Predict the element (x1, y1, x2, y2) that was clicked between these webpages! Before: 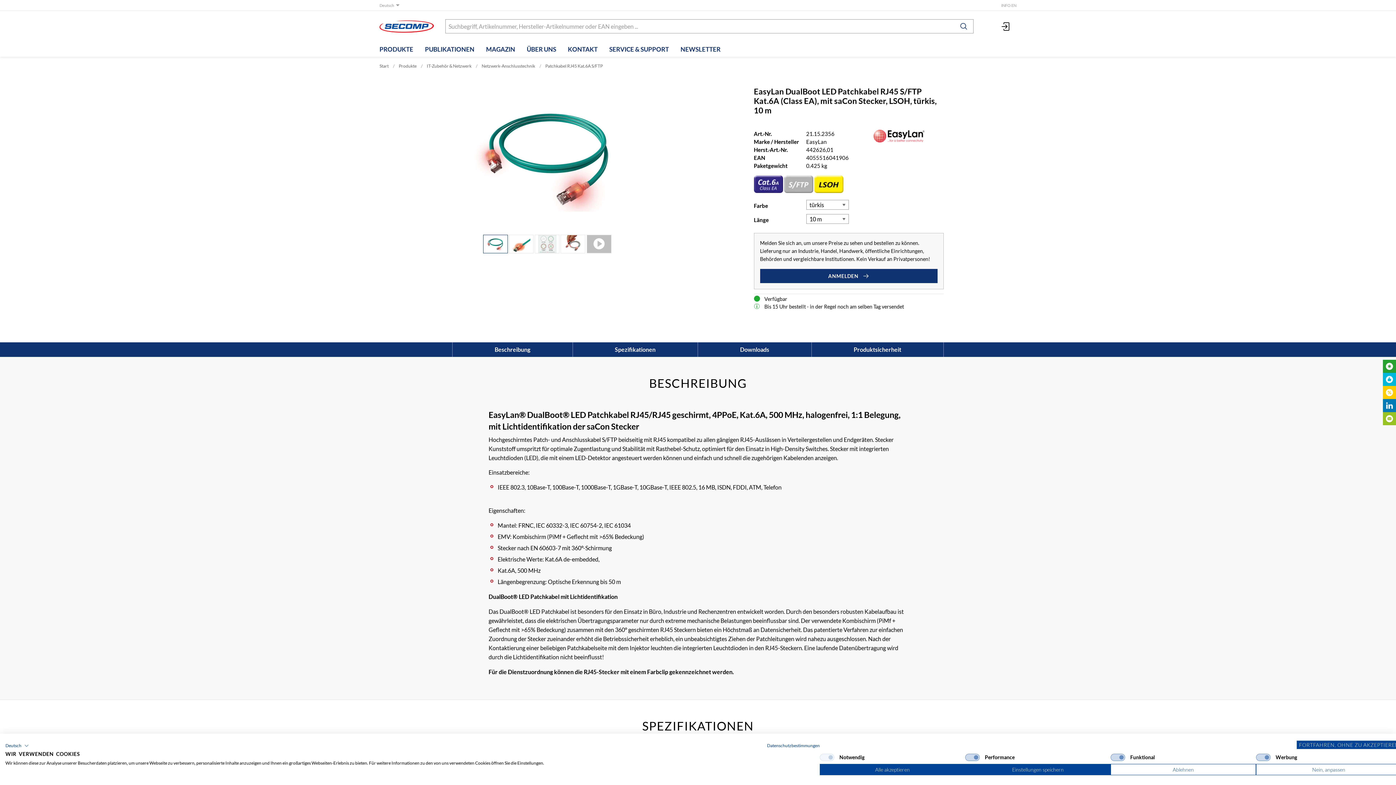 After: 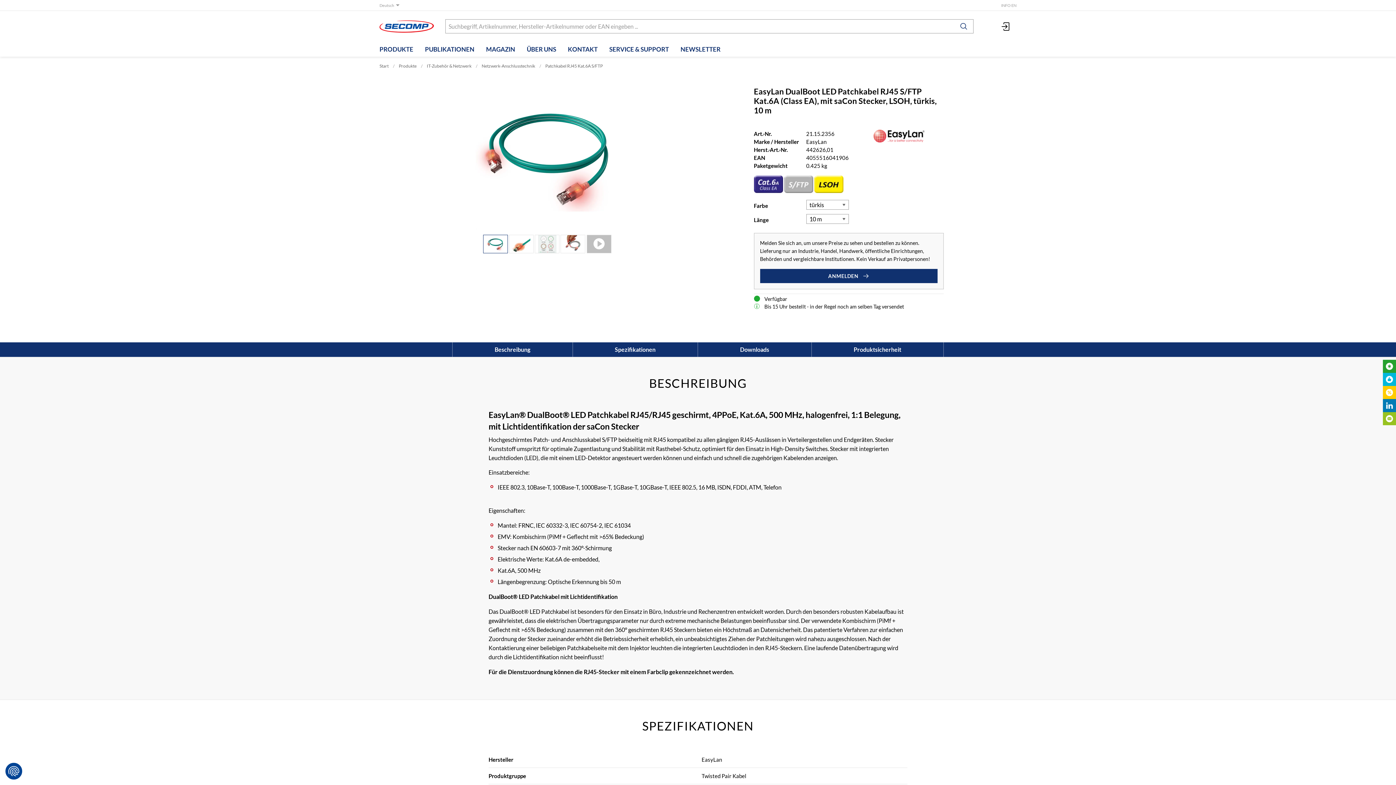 Action: label: Alle verweigern cookies bbox: (1110, 764, 1256, 775)